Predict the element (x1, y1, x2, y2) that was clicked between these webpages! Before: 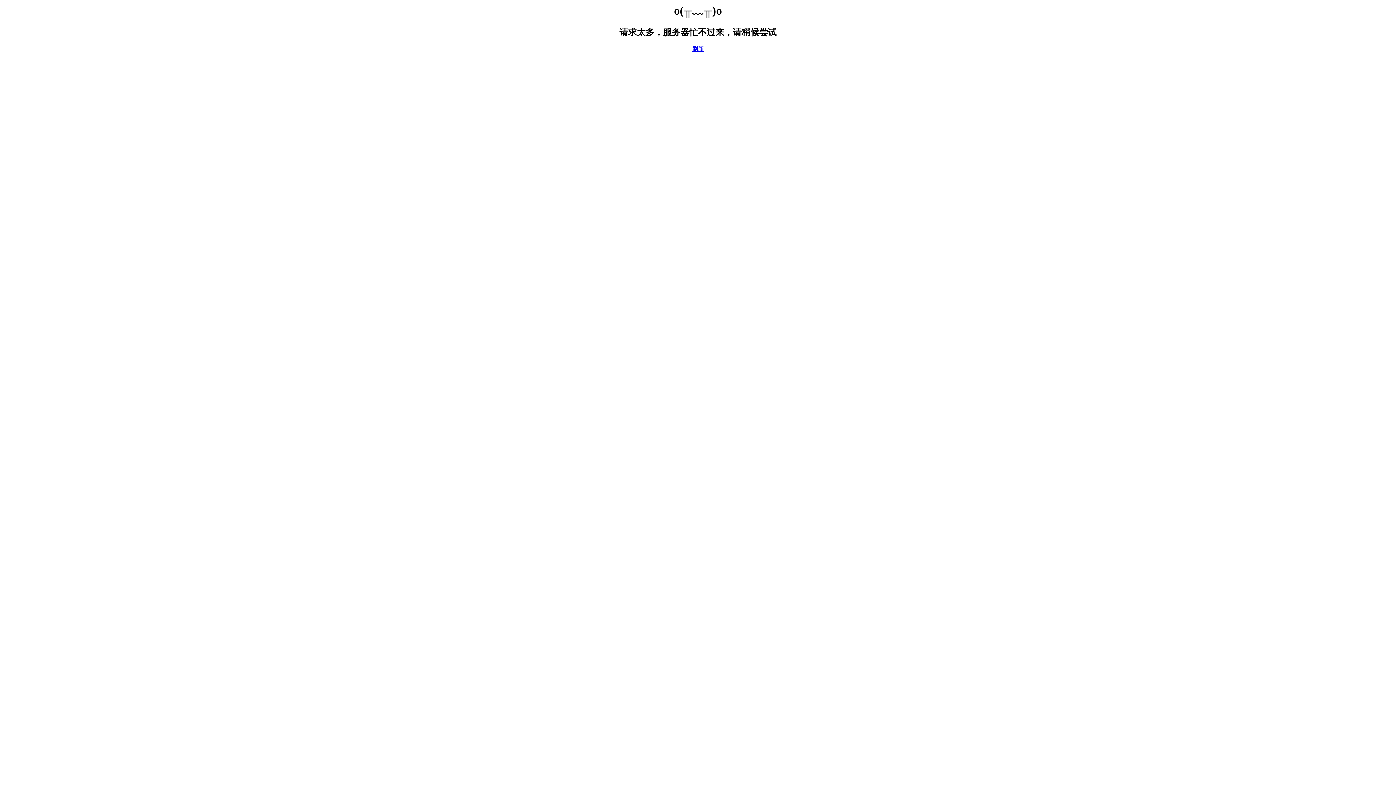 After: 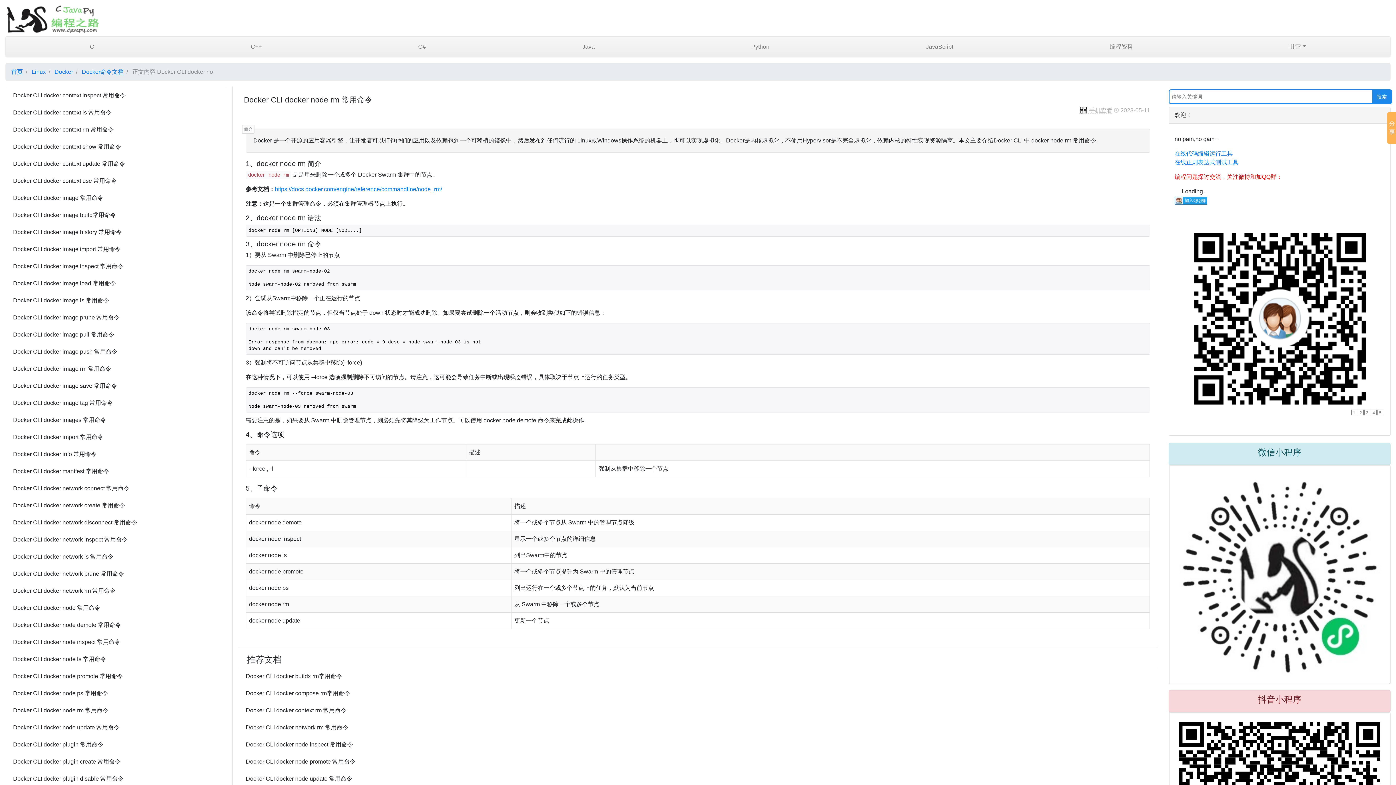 Action: bbox: (692, 45, 704, 52) label: 刷新